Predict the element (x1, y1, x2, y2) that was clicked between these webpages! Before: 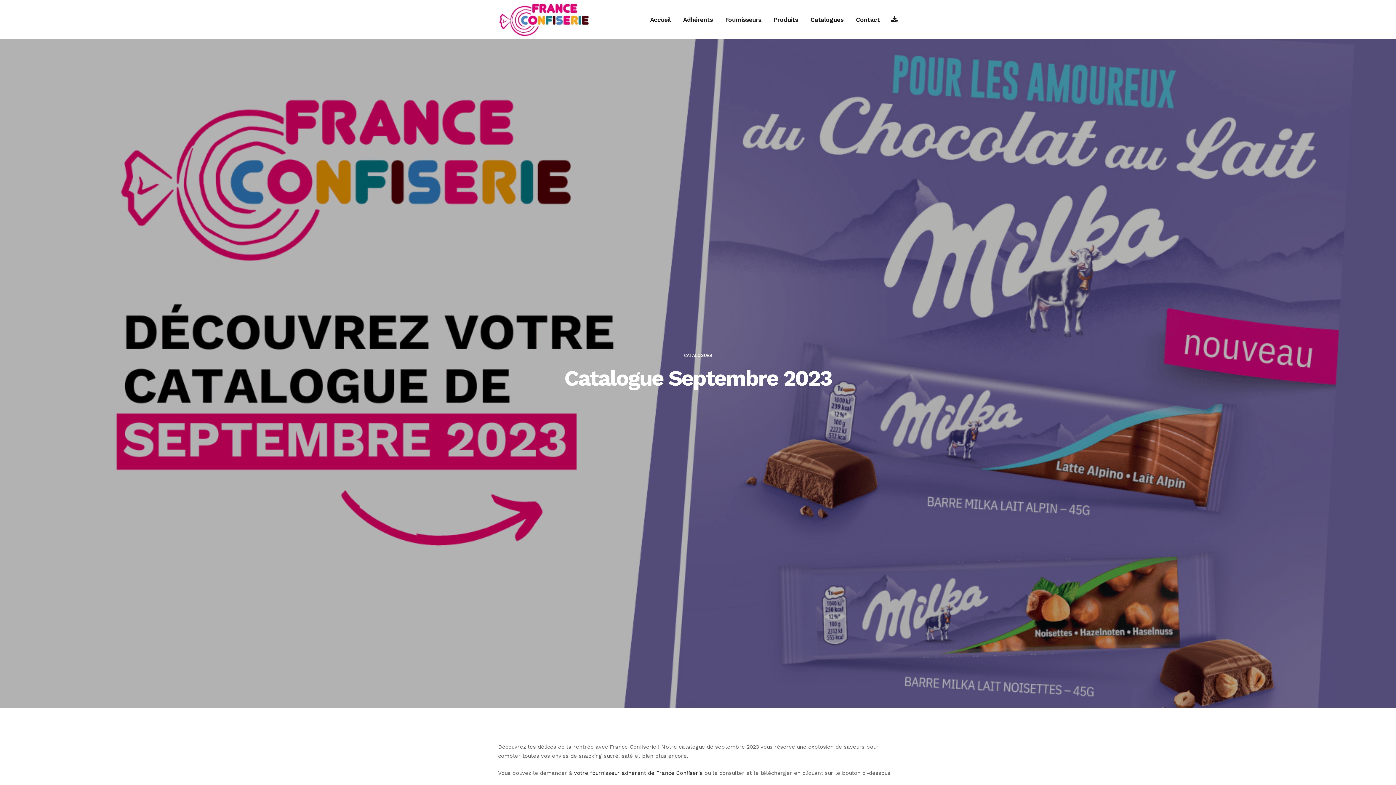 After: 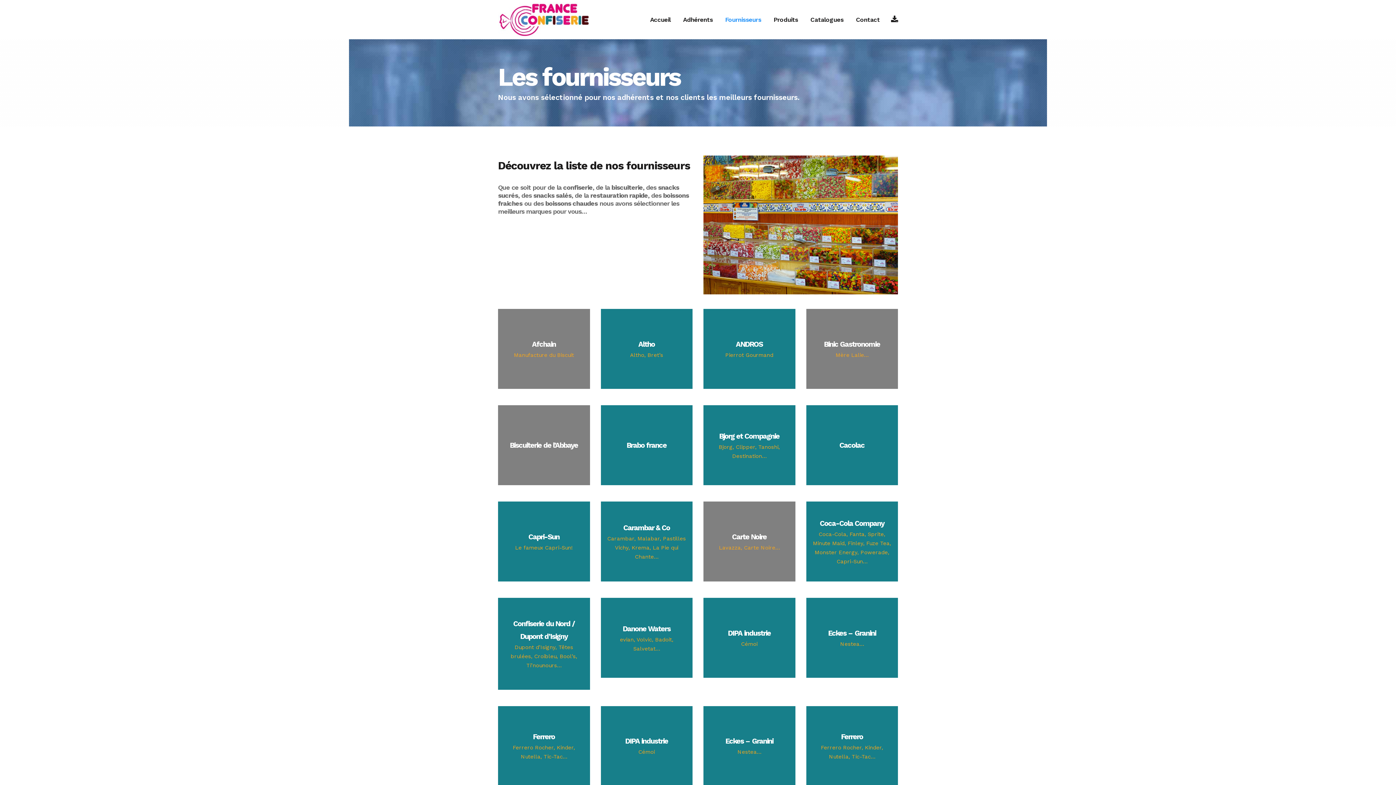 Action: label: Fournisseurs bbox: (719, 0, 767, 39)